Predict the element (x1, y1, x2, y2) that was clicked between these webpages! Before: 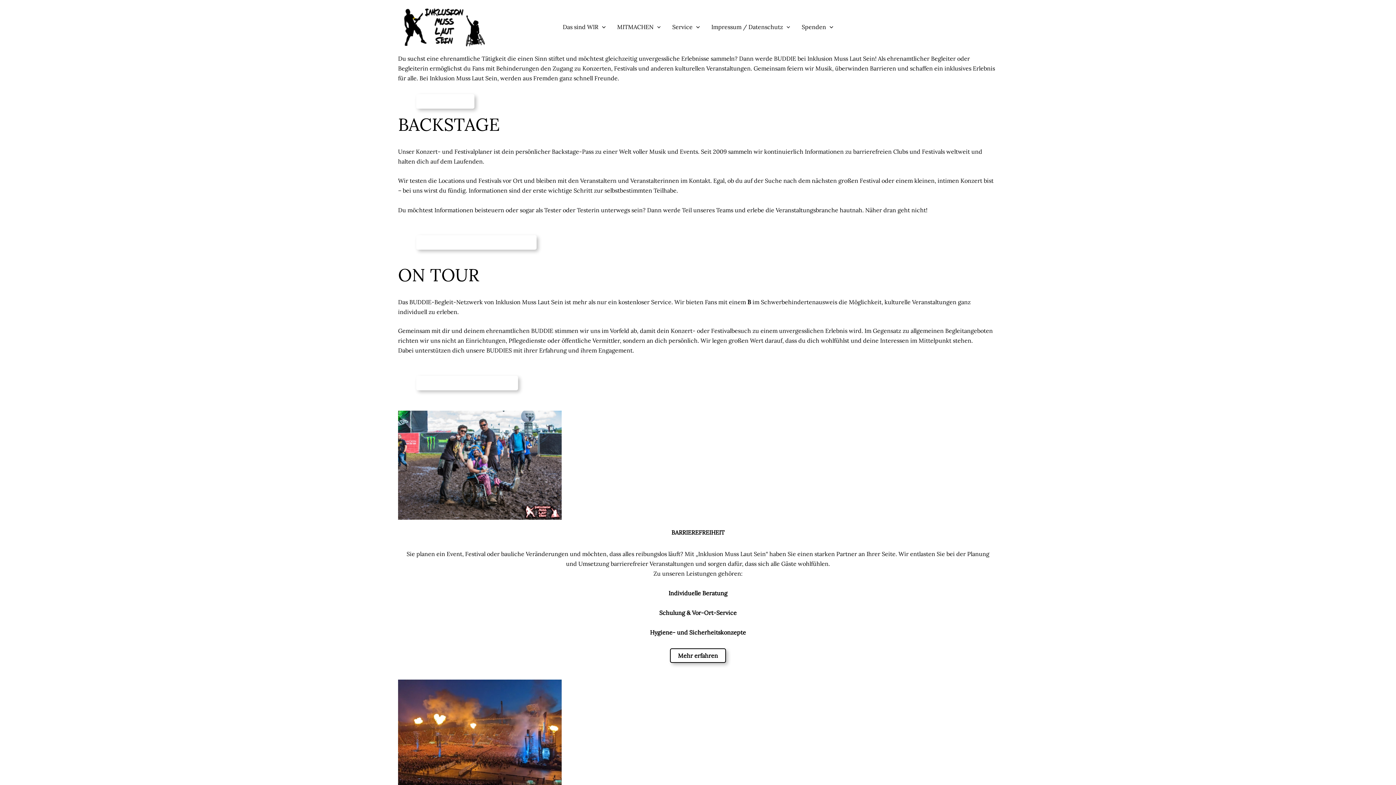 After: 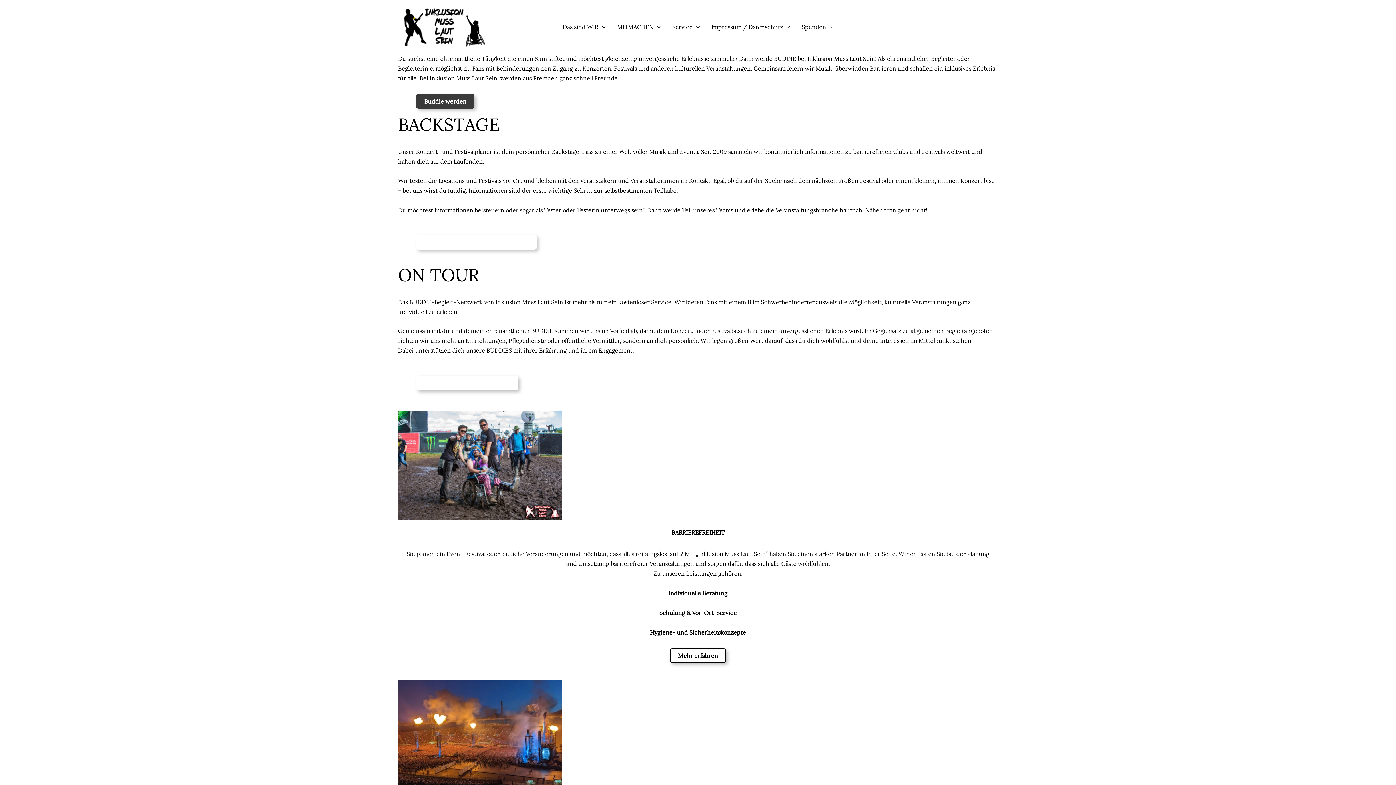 Action: label: Buddie werden bbox: (416, 94, 474, 108)